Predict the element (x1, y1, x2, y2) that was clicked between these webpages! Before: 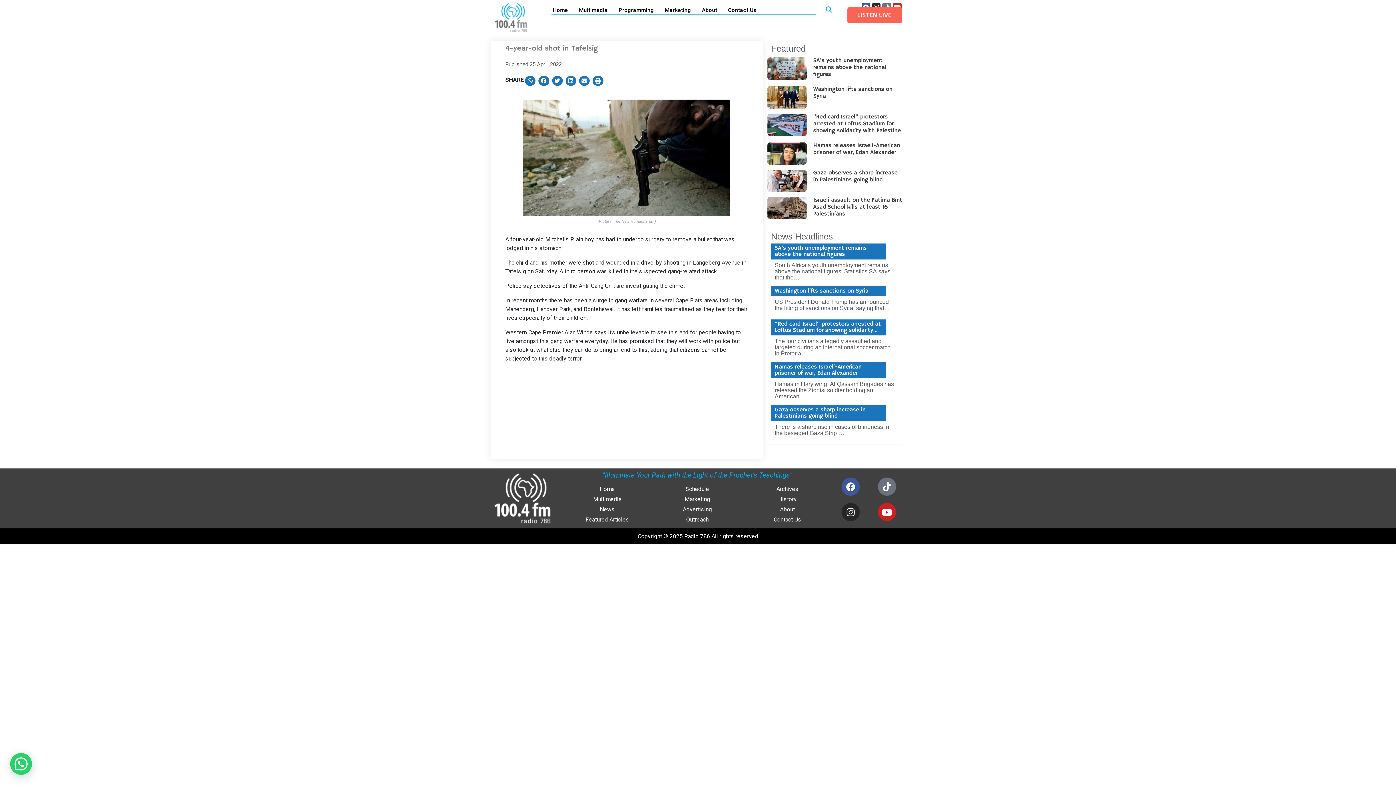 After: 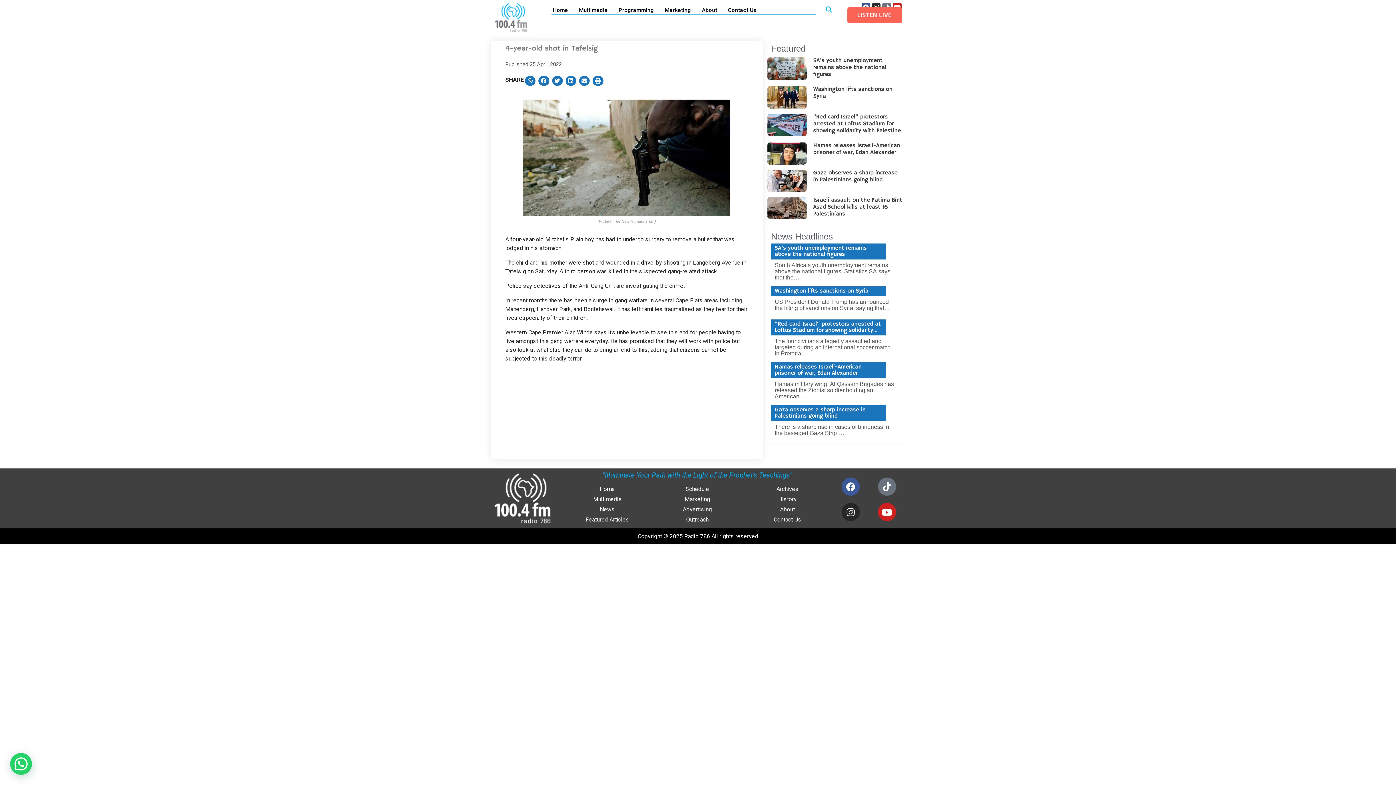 Action: label: Share on whatsapp bbox: (525, 76, 535, 85)